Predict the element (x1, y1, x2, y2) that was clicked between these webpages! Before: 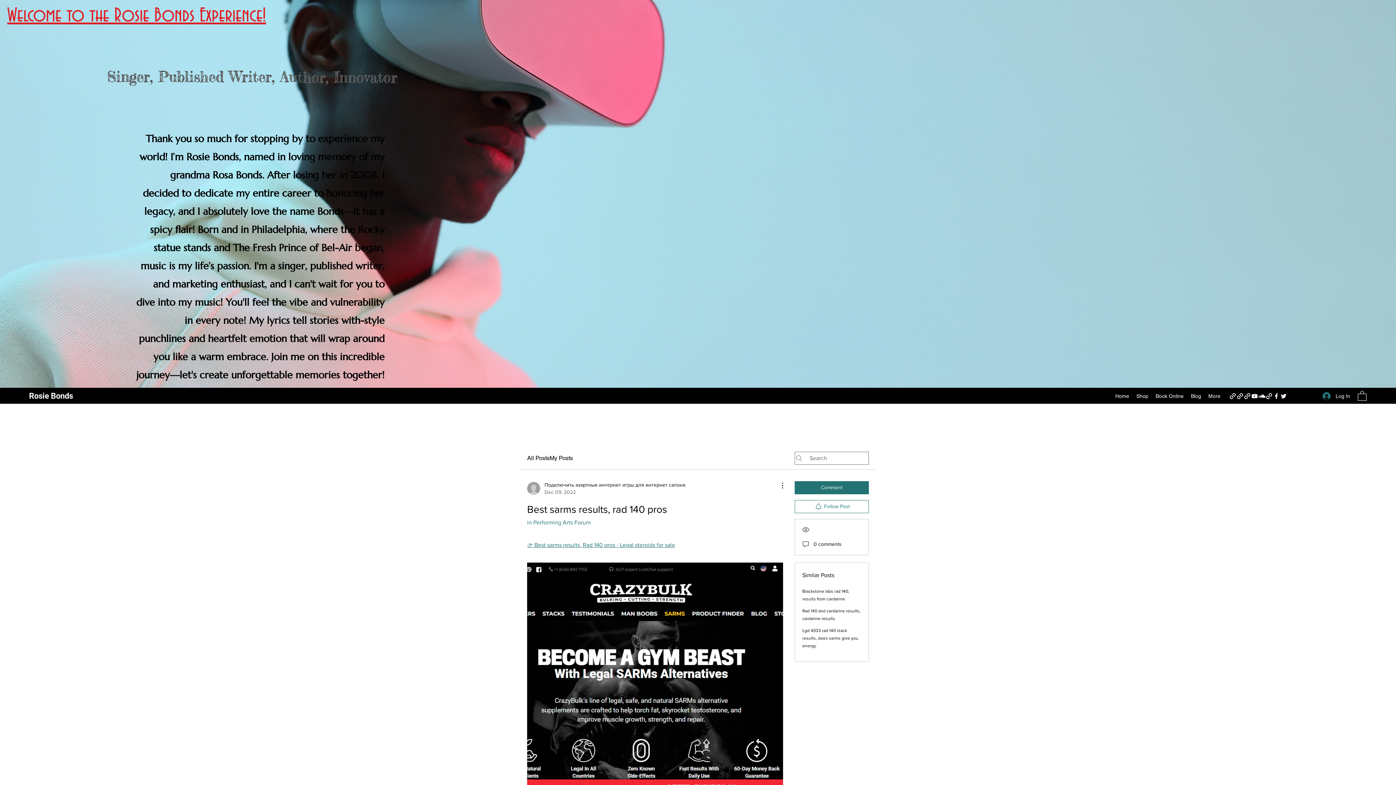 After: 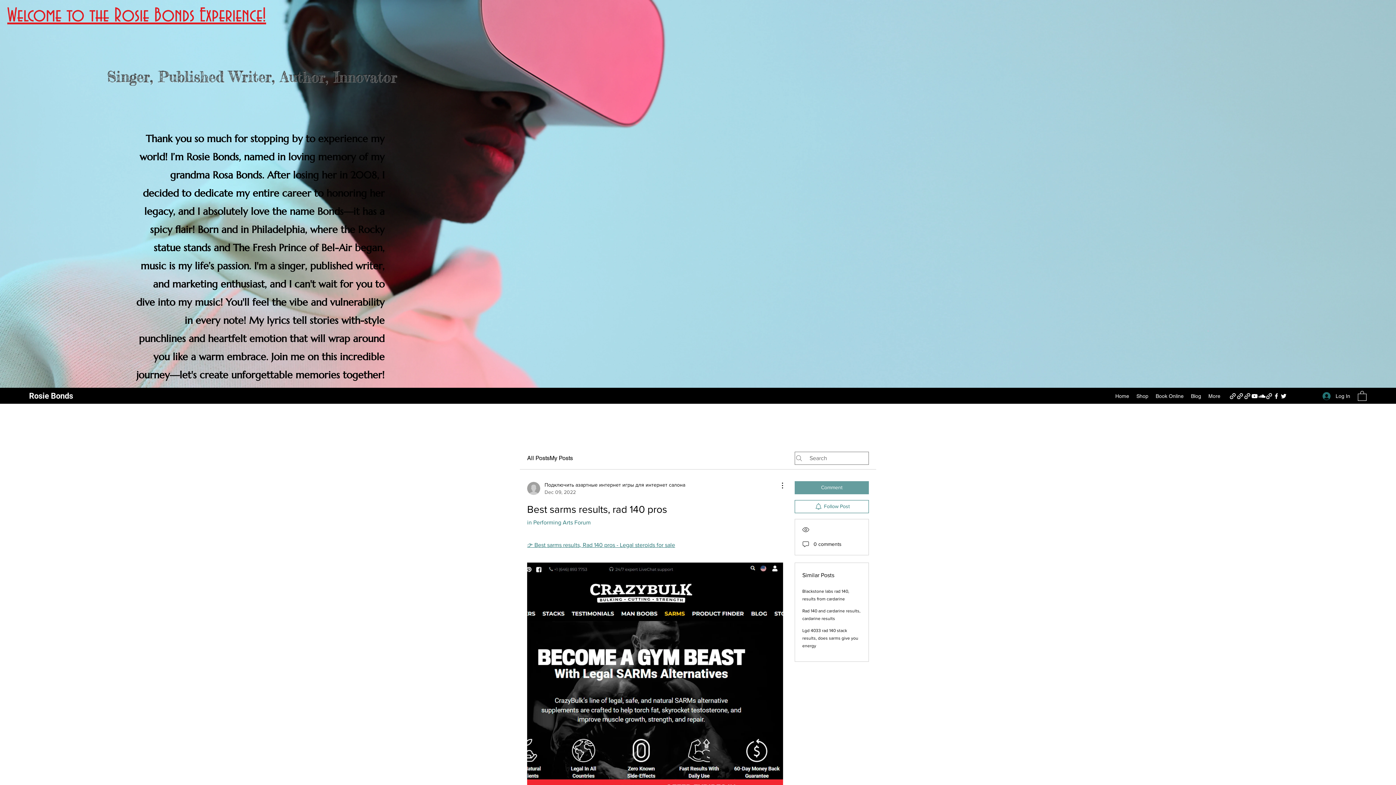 Action: label: Comment bbox: (794, 481, 869, 494)